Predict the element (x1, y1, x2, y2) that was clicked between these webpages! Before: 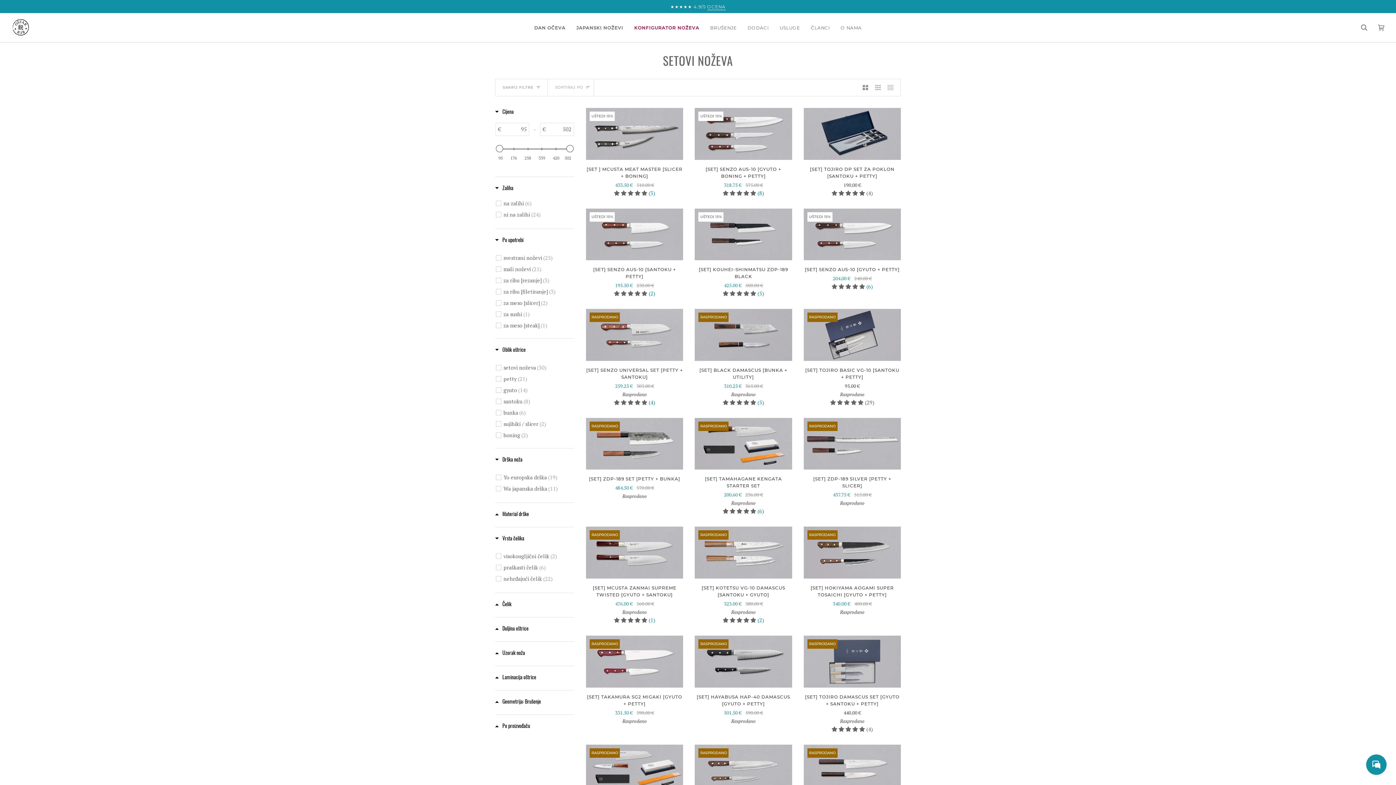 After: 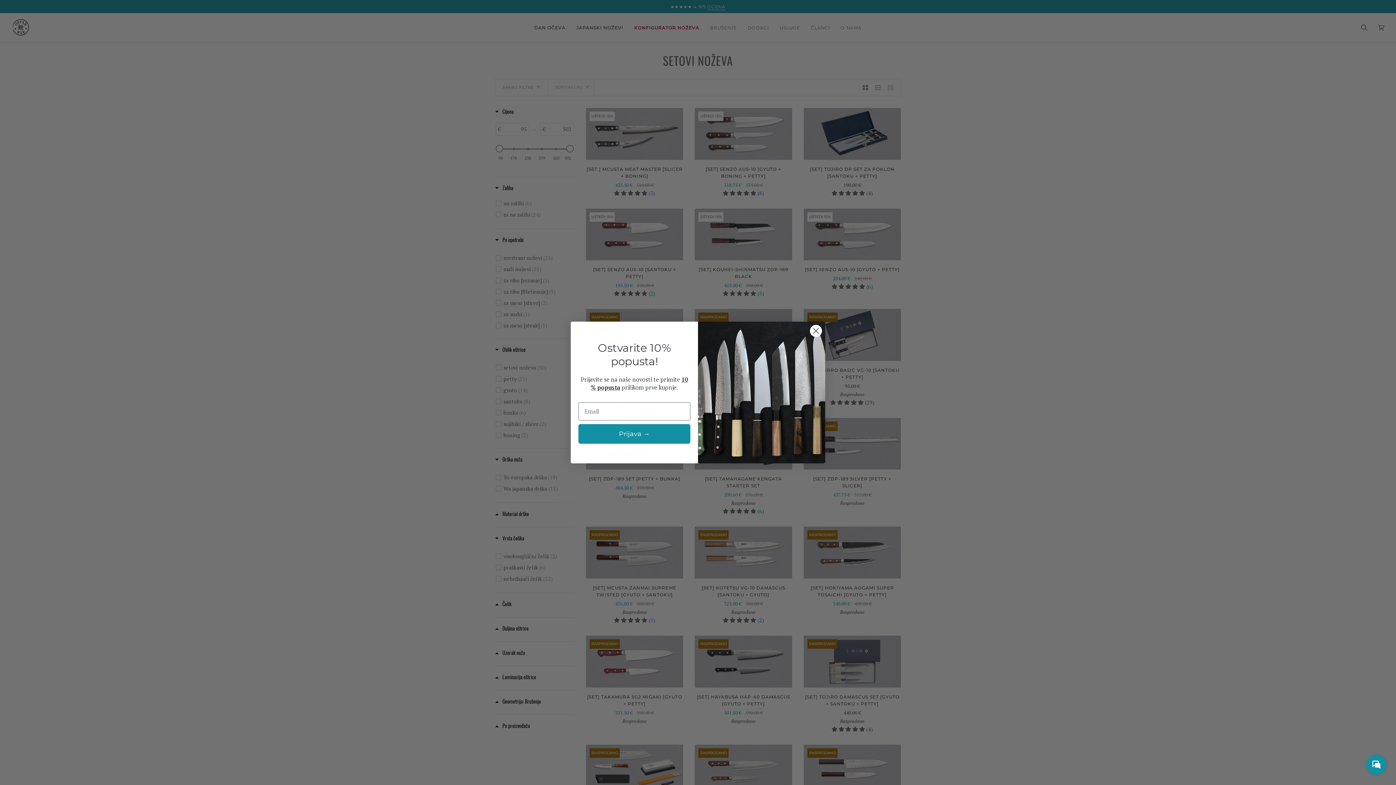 Action: label: USLUGE bbox: (774, 13, 805, 42)